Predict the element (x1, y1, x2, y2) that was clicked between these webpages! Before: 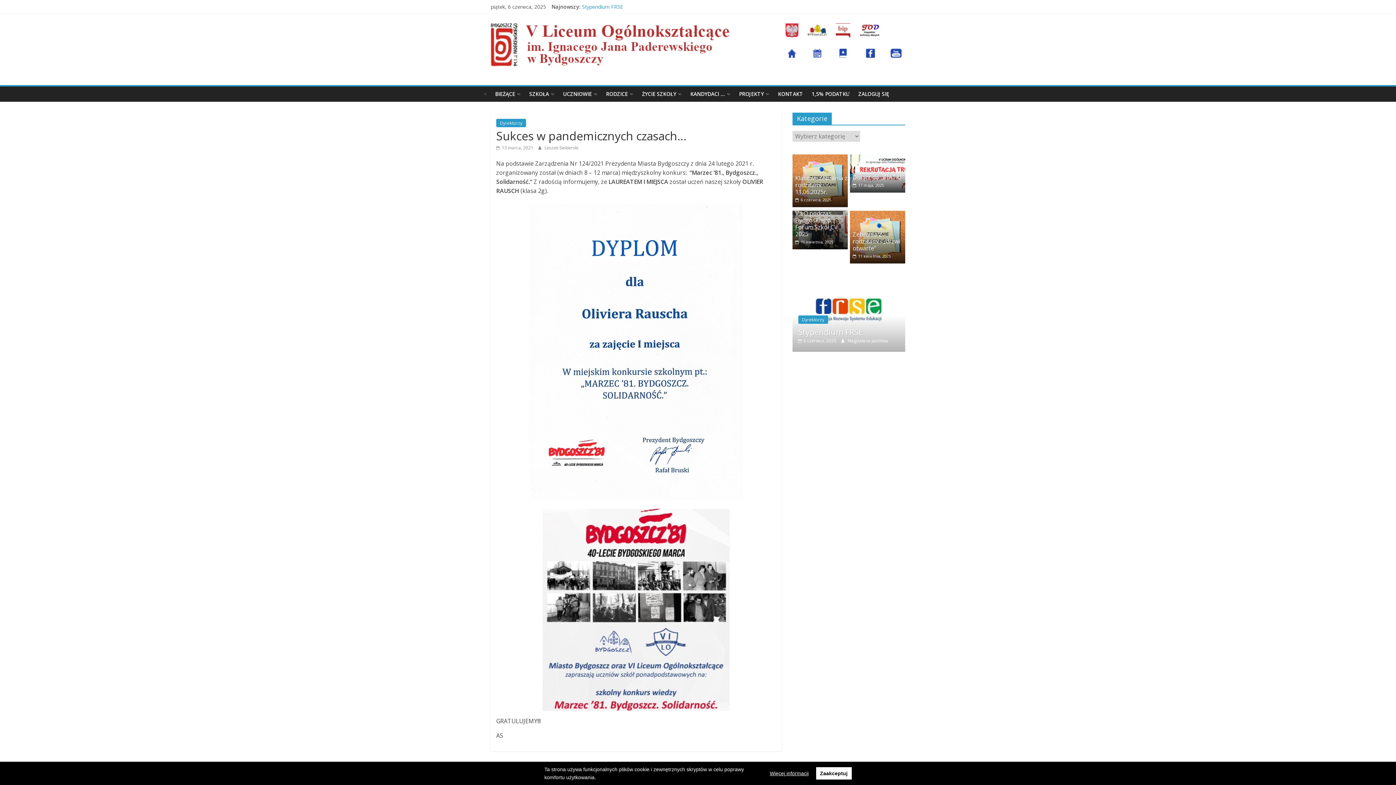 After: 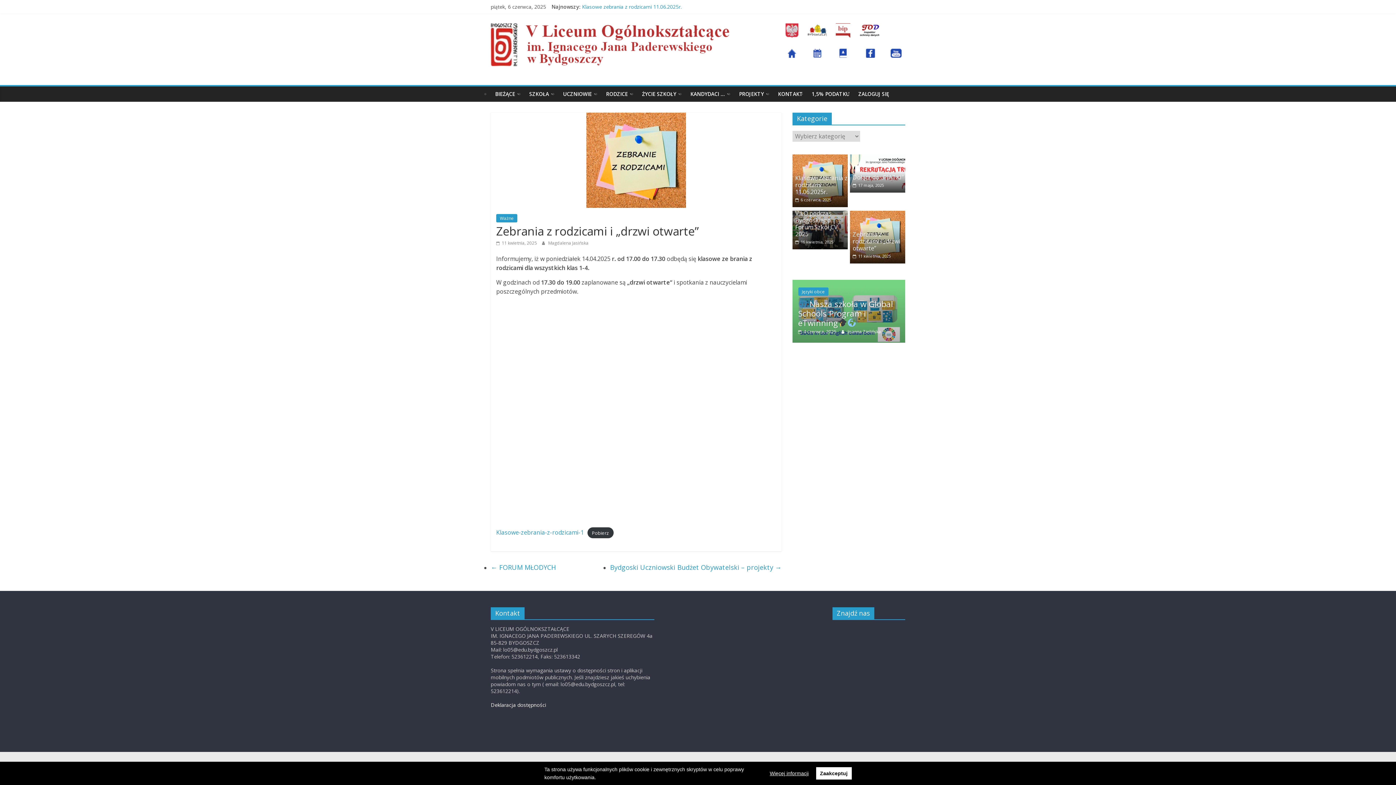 Action: bbox: (852, 230, 900, 252) label: Zebrania z rodzicami i „drzwi otwarte”